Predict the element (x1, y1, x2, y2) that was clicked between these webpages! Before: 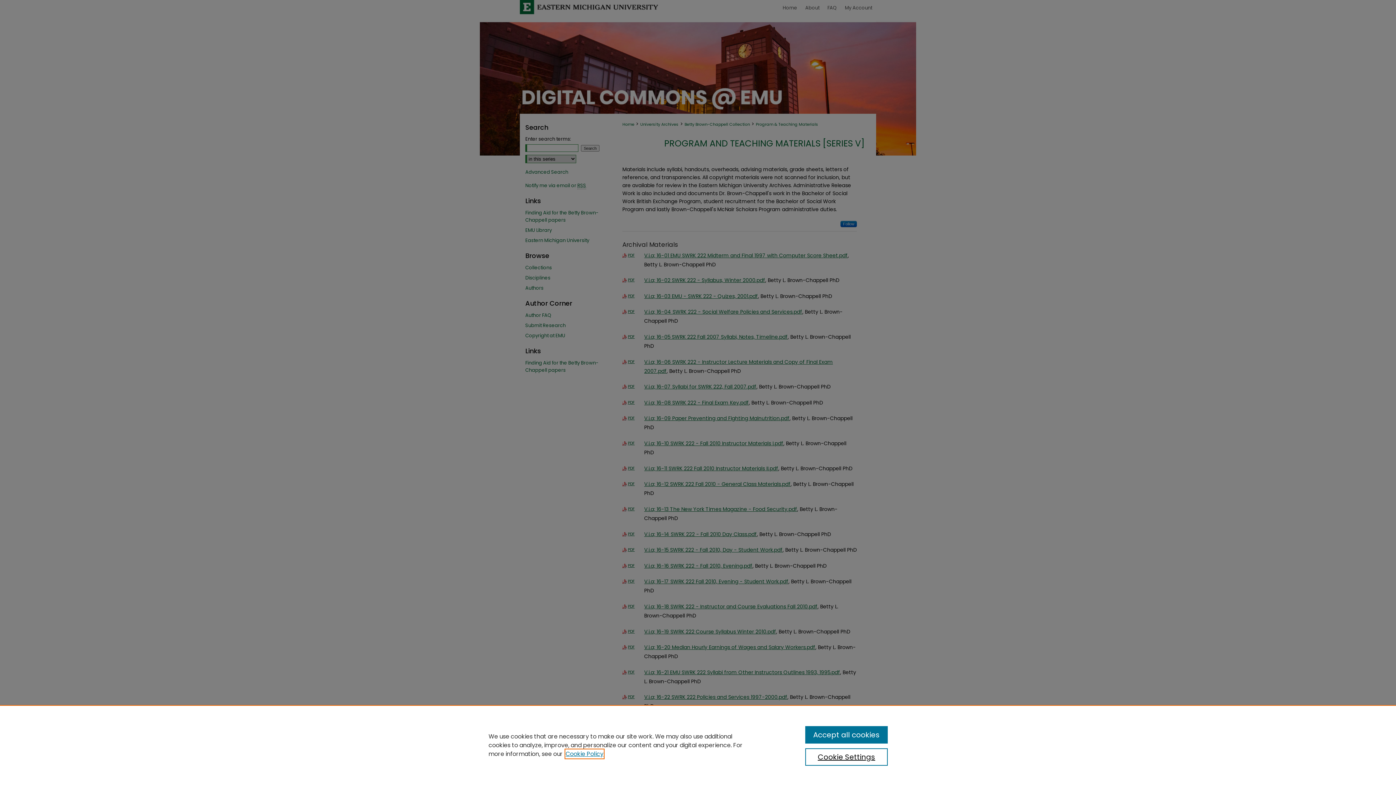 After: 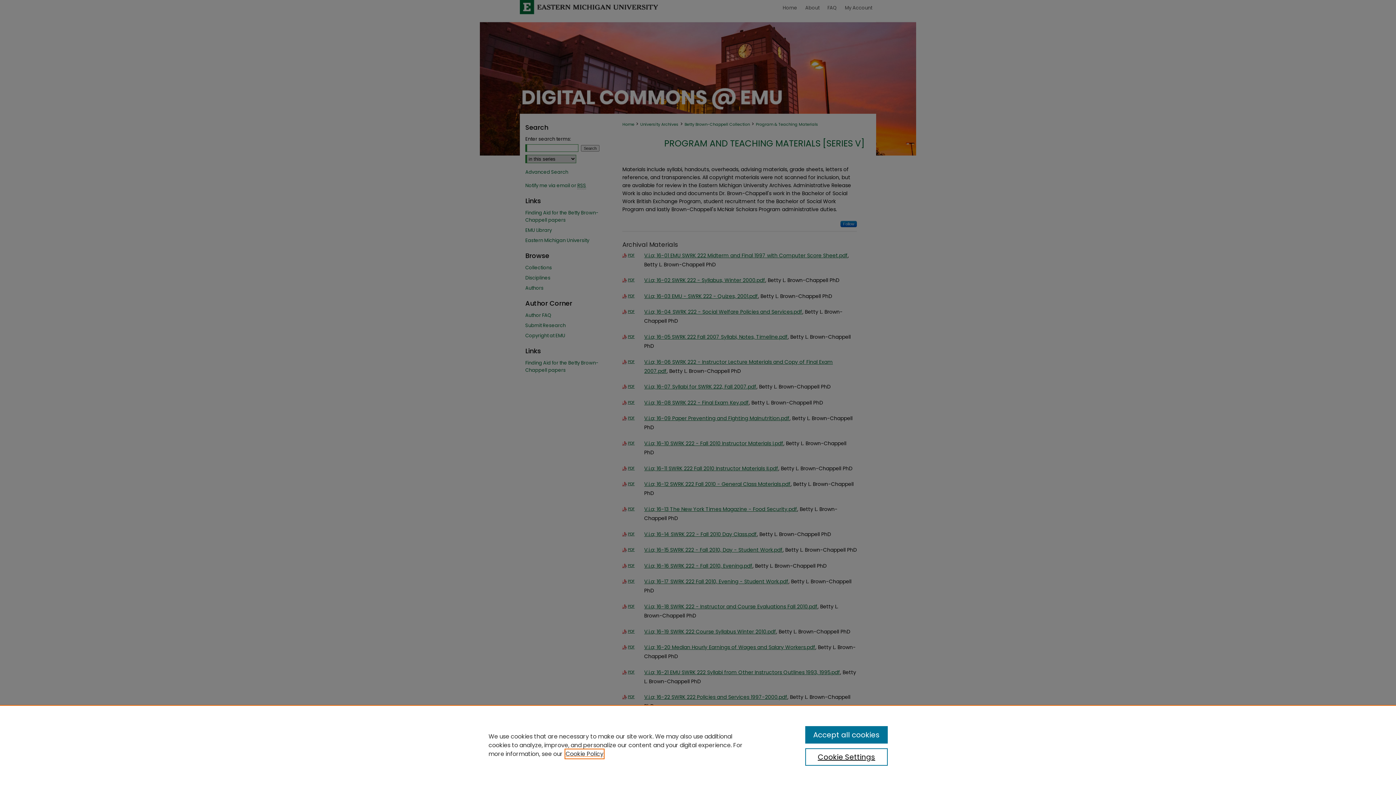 Action: bbox: (565, 750, 603, 758) label: , opens in a new tab